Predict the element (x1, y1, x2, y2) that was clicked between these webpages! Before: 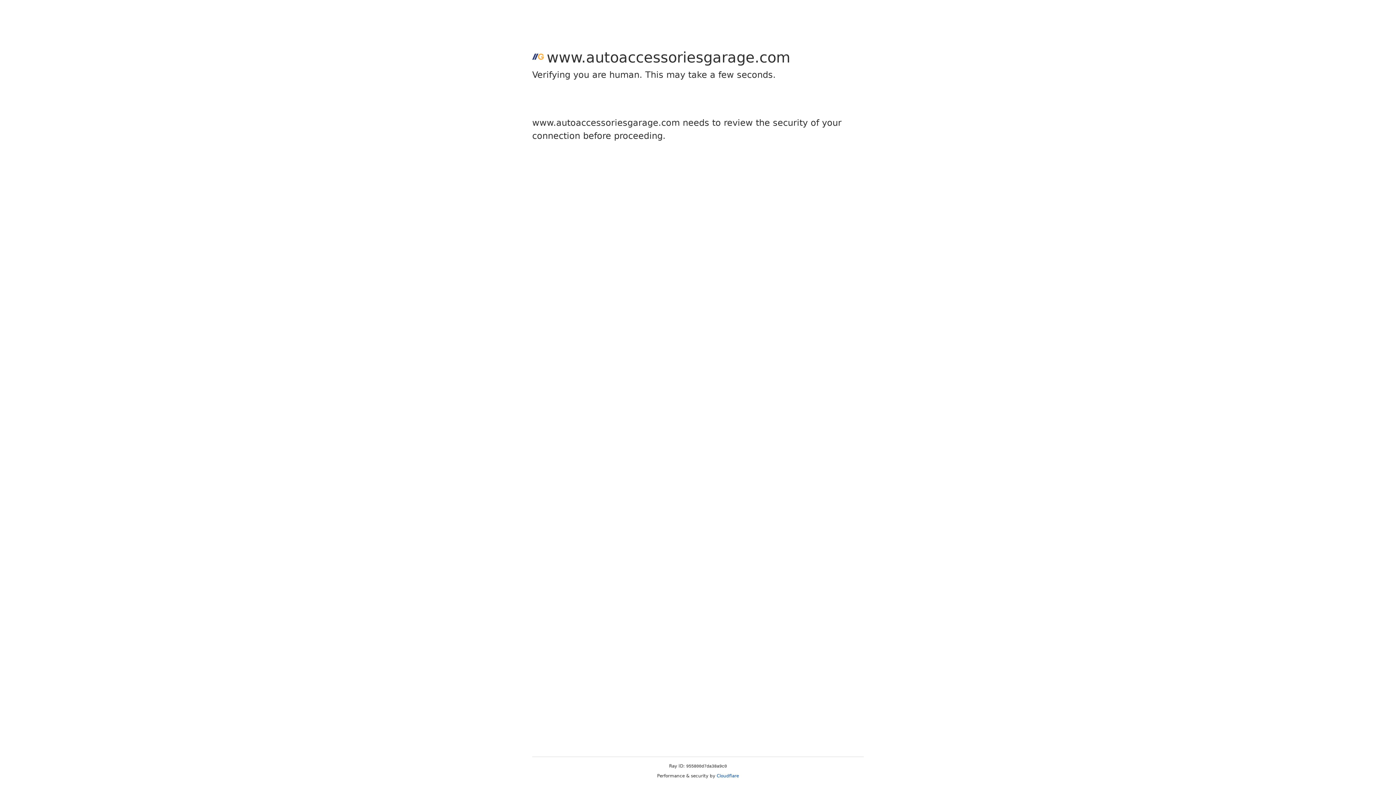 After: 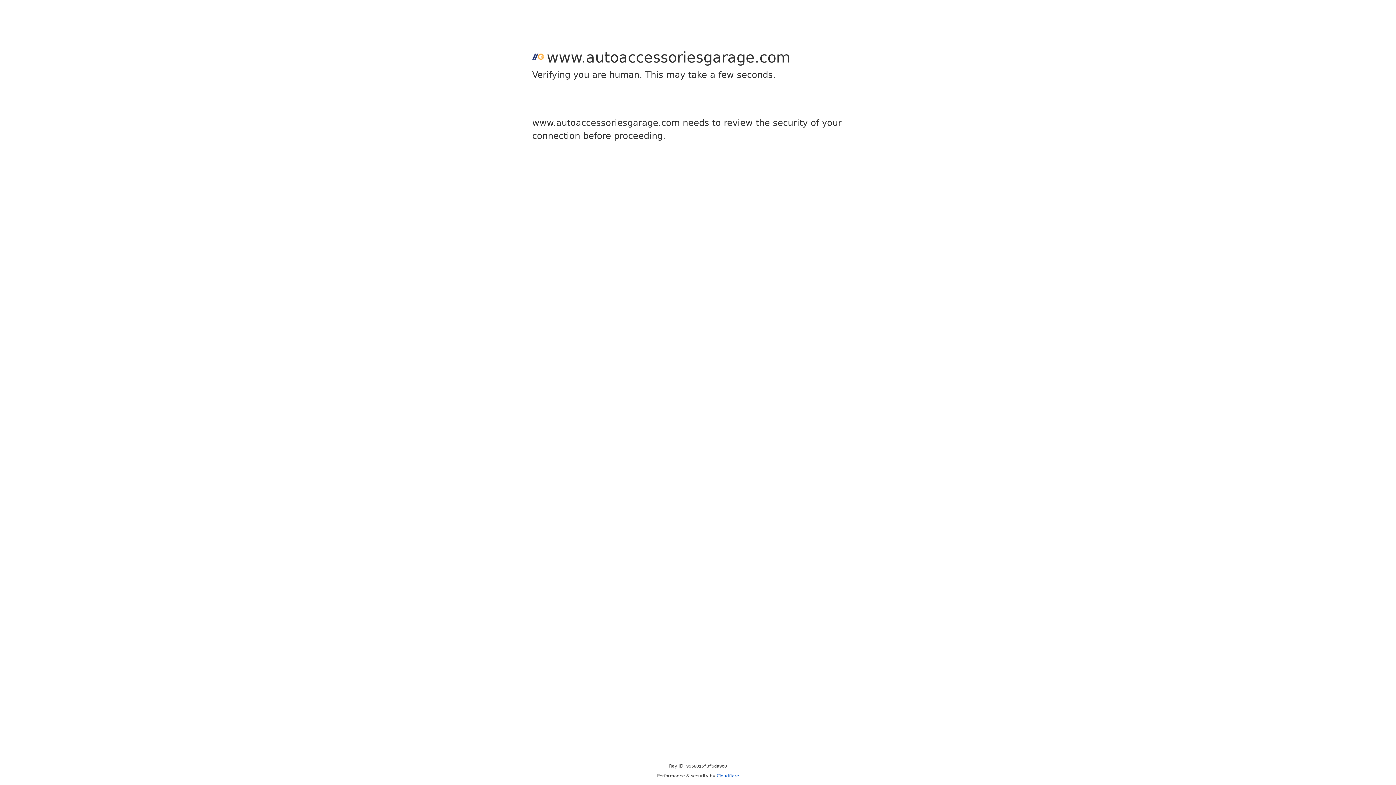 Action: bbox: (716, 773, 739, 778) label: Cloudflare